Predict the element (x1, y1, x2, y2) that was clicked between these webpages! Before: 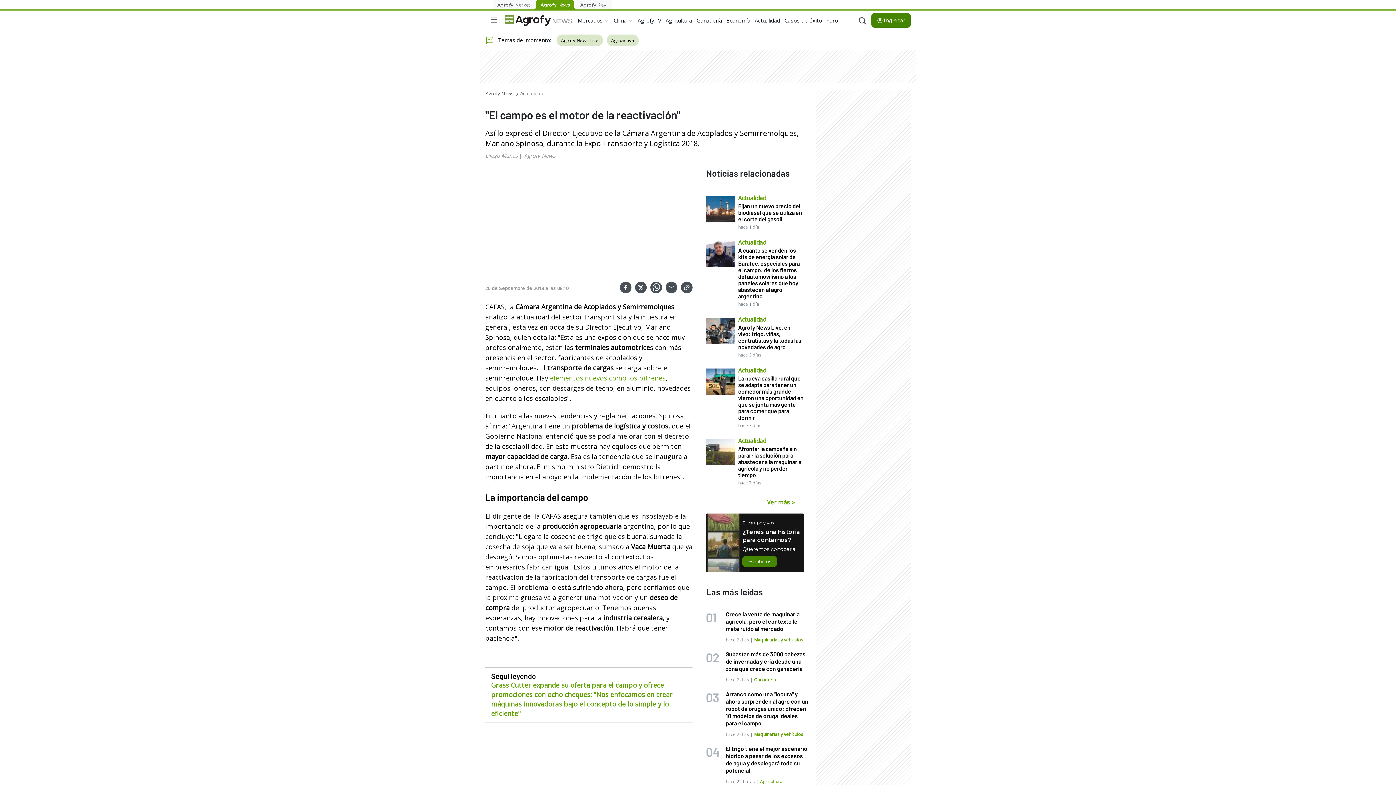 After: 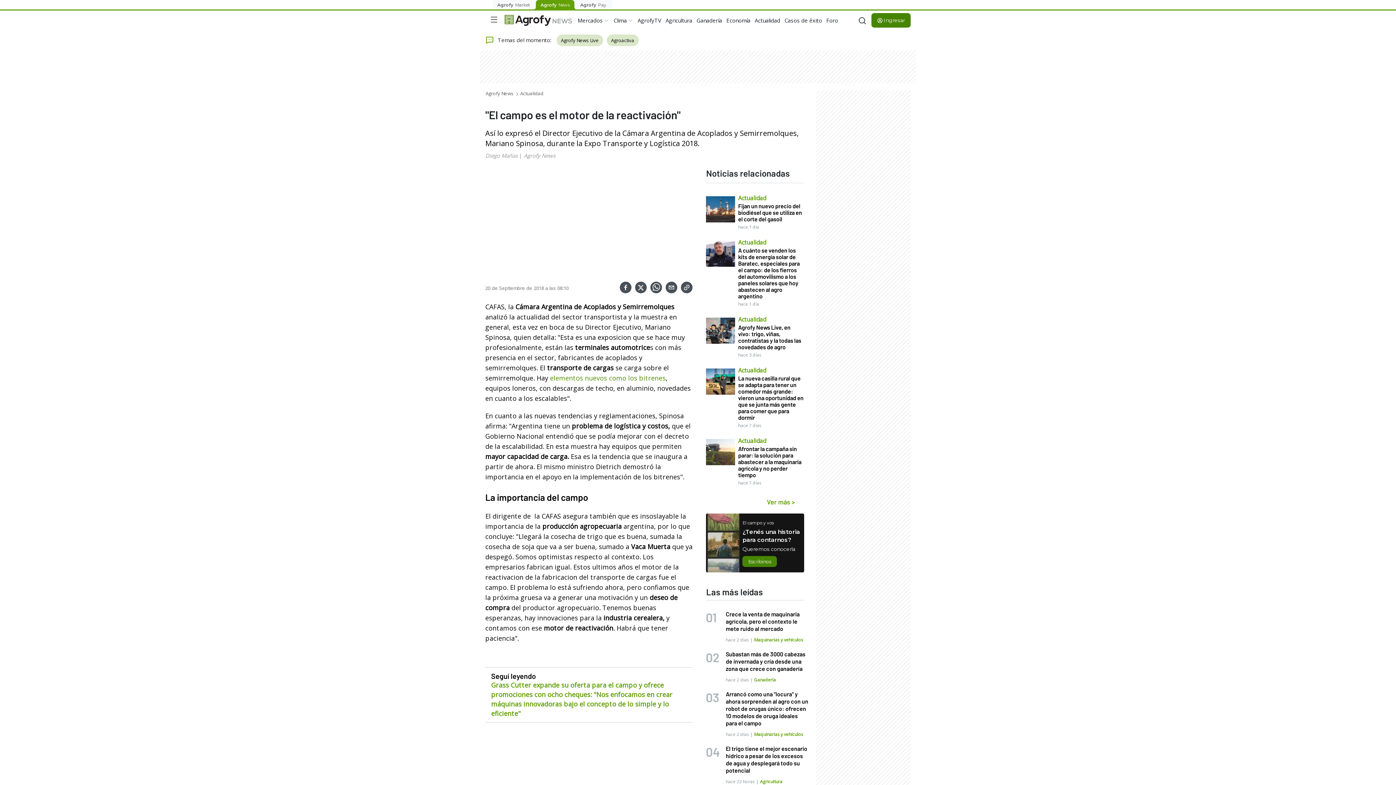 Action: label: elementos nuevos como los bitrenes bbox: (550, 373, 665, 382)